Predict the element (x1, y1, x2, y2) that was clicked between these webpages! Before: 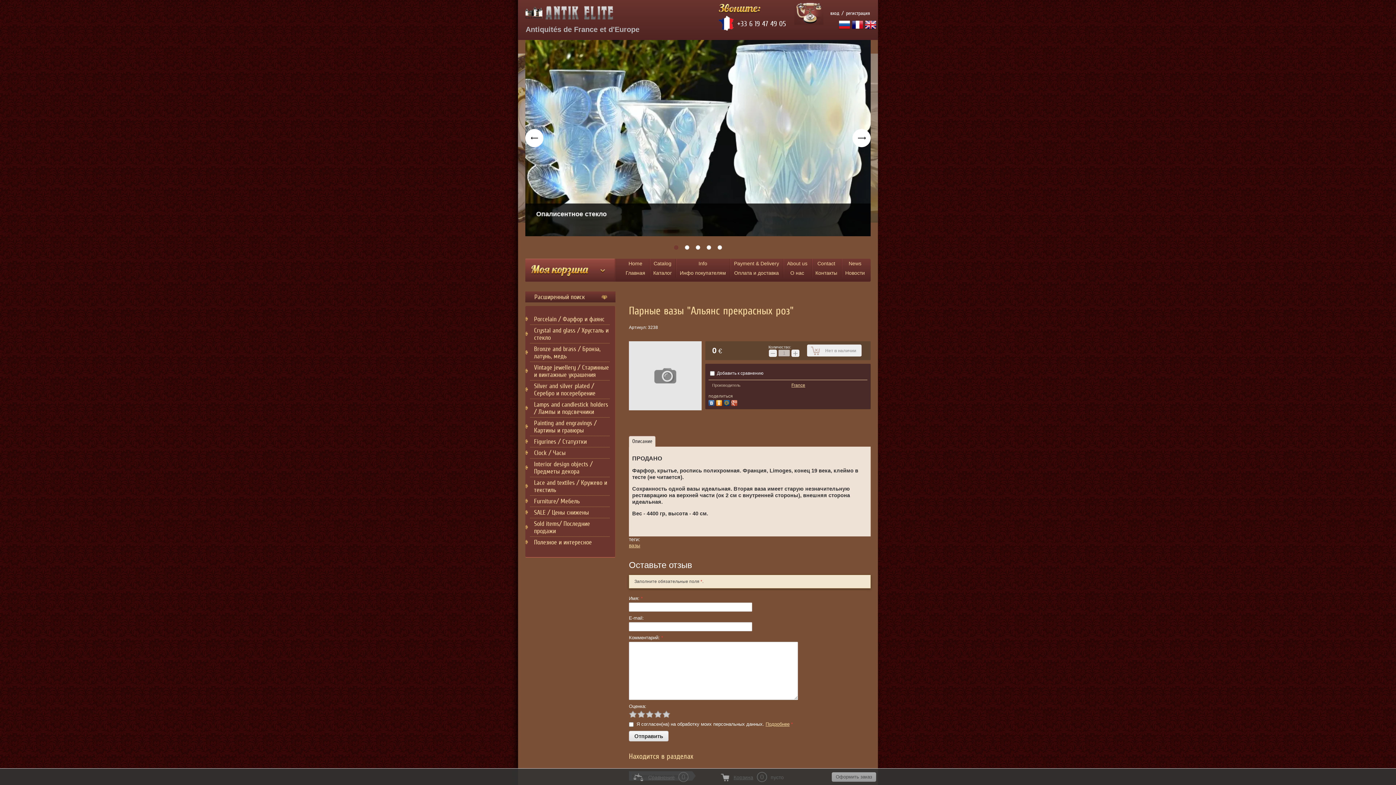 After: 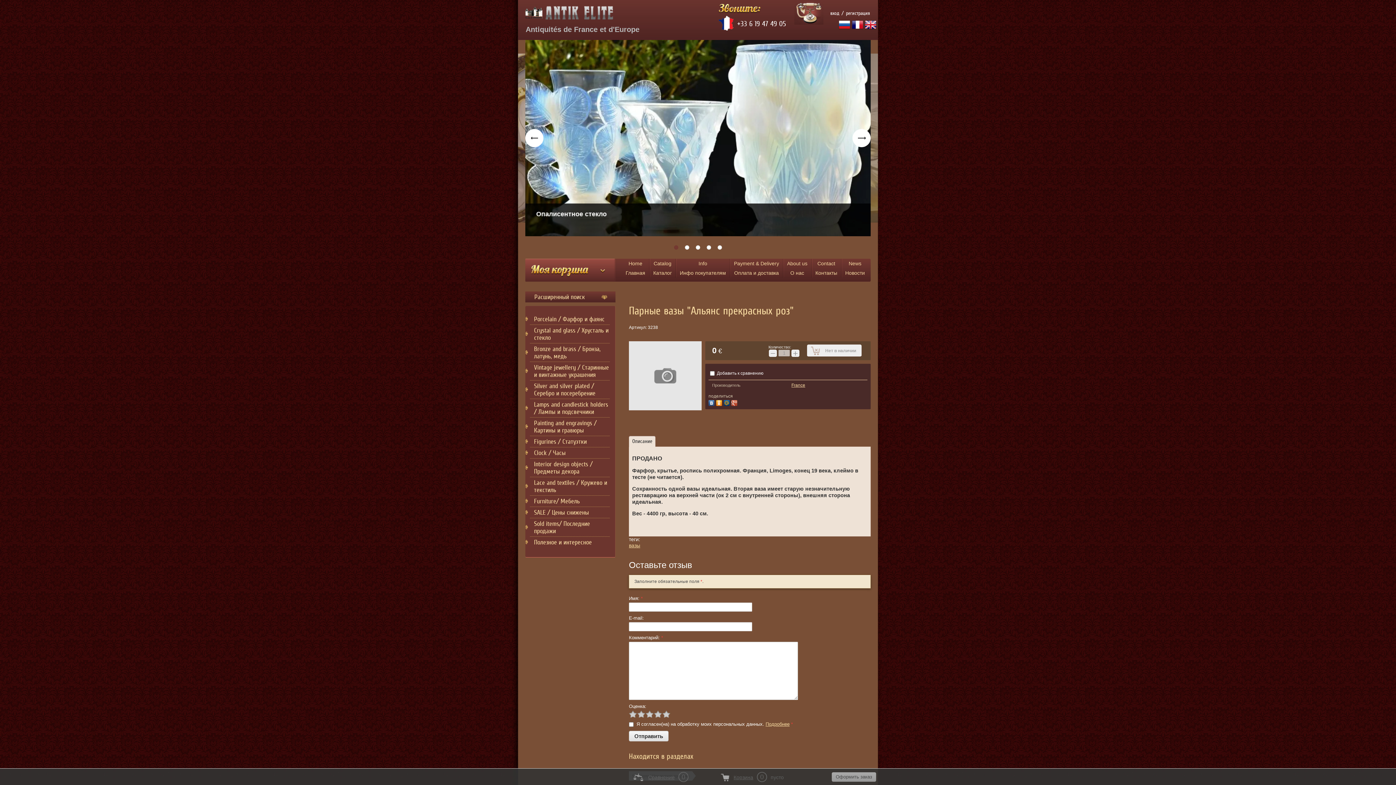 Action: bbox: (724, 398, 731, 406)